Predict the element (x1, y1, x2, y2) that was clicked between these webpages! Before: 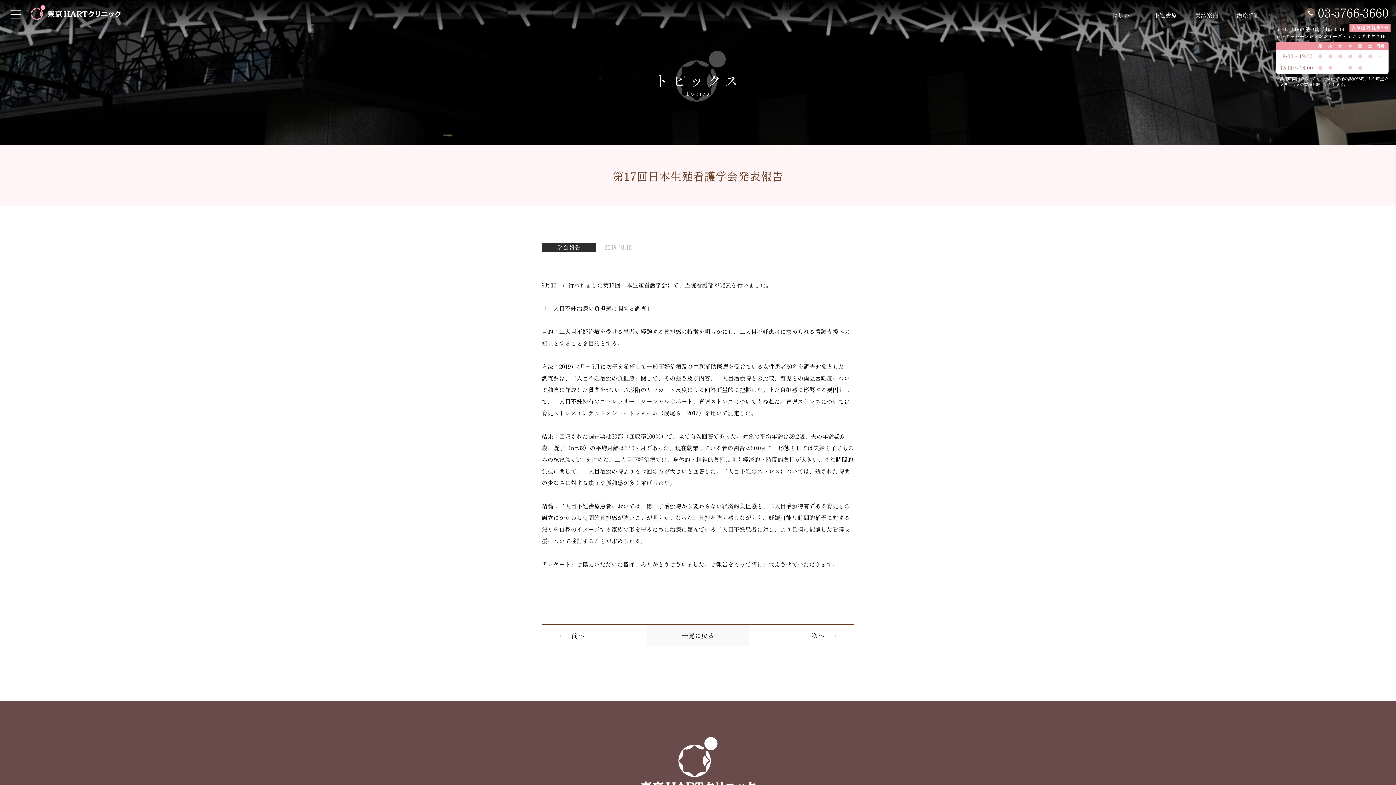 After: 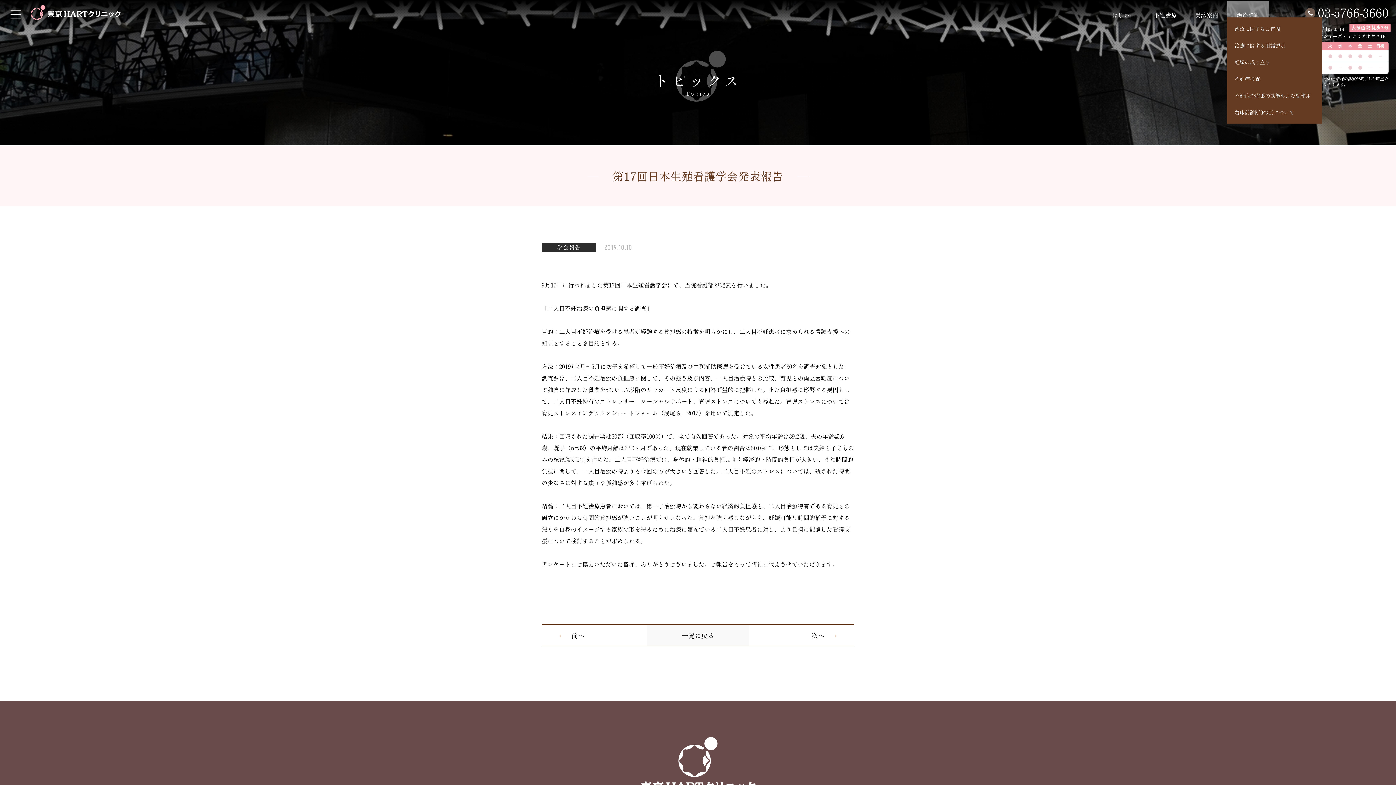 Action: bbox: (1227, 1, 1269, 28) label: 治療詳細